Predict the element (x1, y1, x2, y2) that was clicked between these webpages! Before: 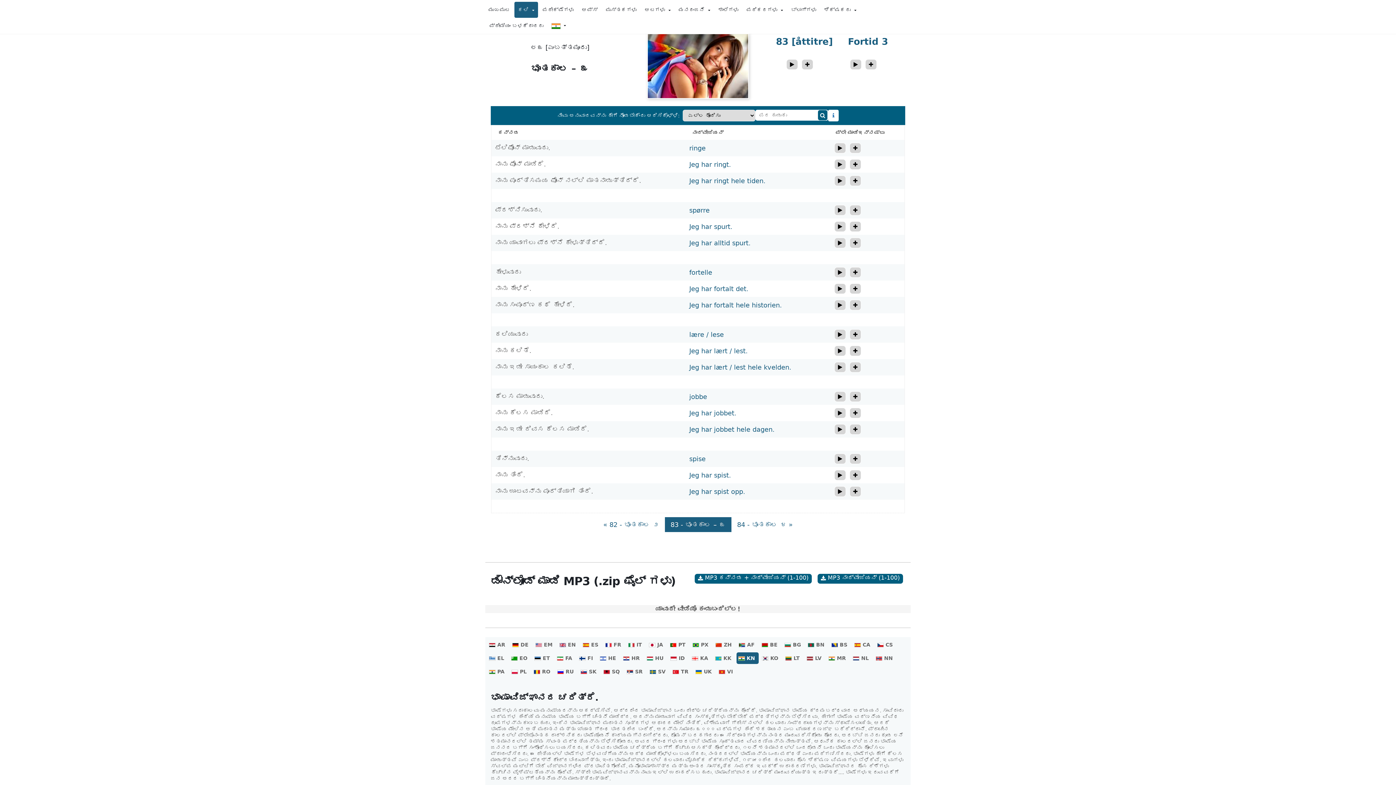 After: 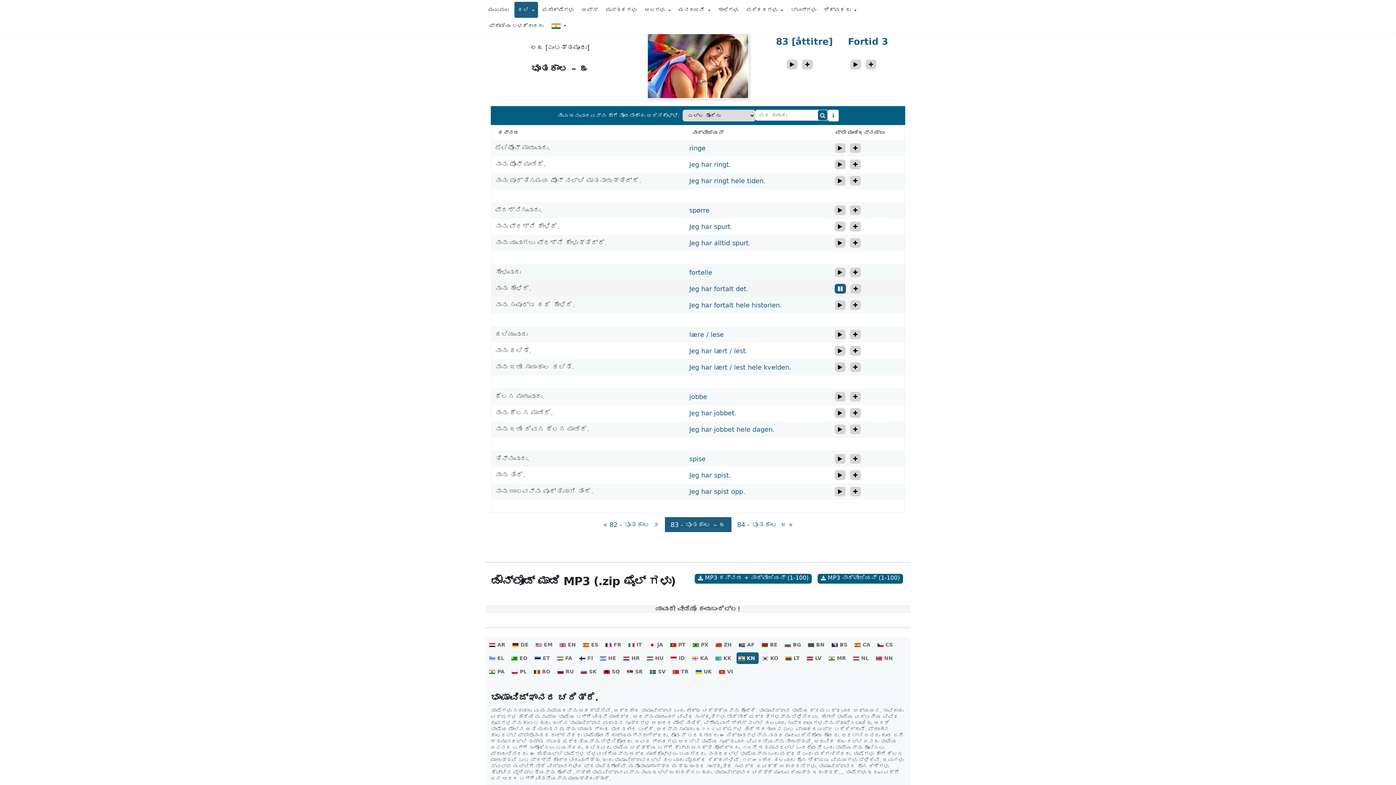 Action: label: play_audio bbox: (834, 283, 846, 294)